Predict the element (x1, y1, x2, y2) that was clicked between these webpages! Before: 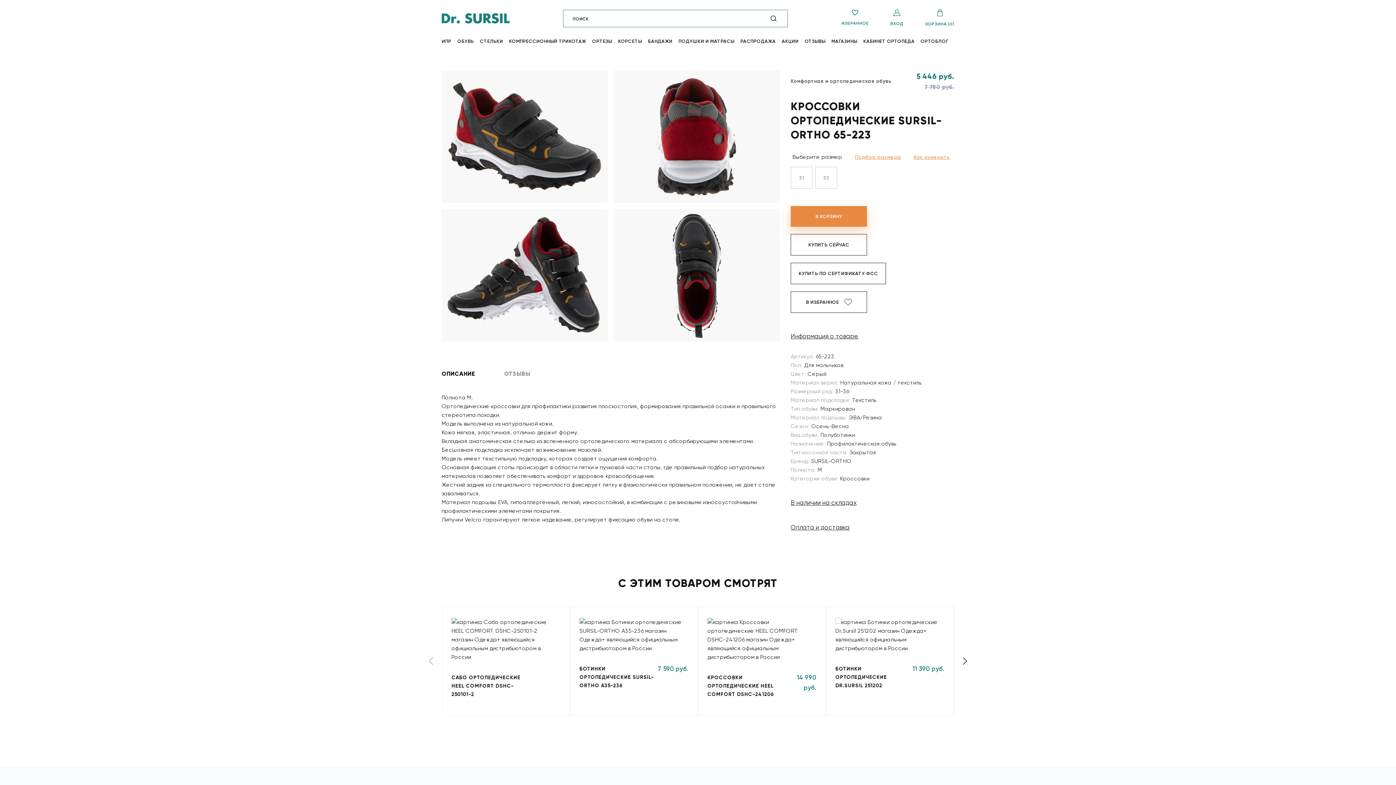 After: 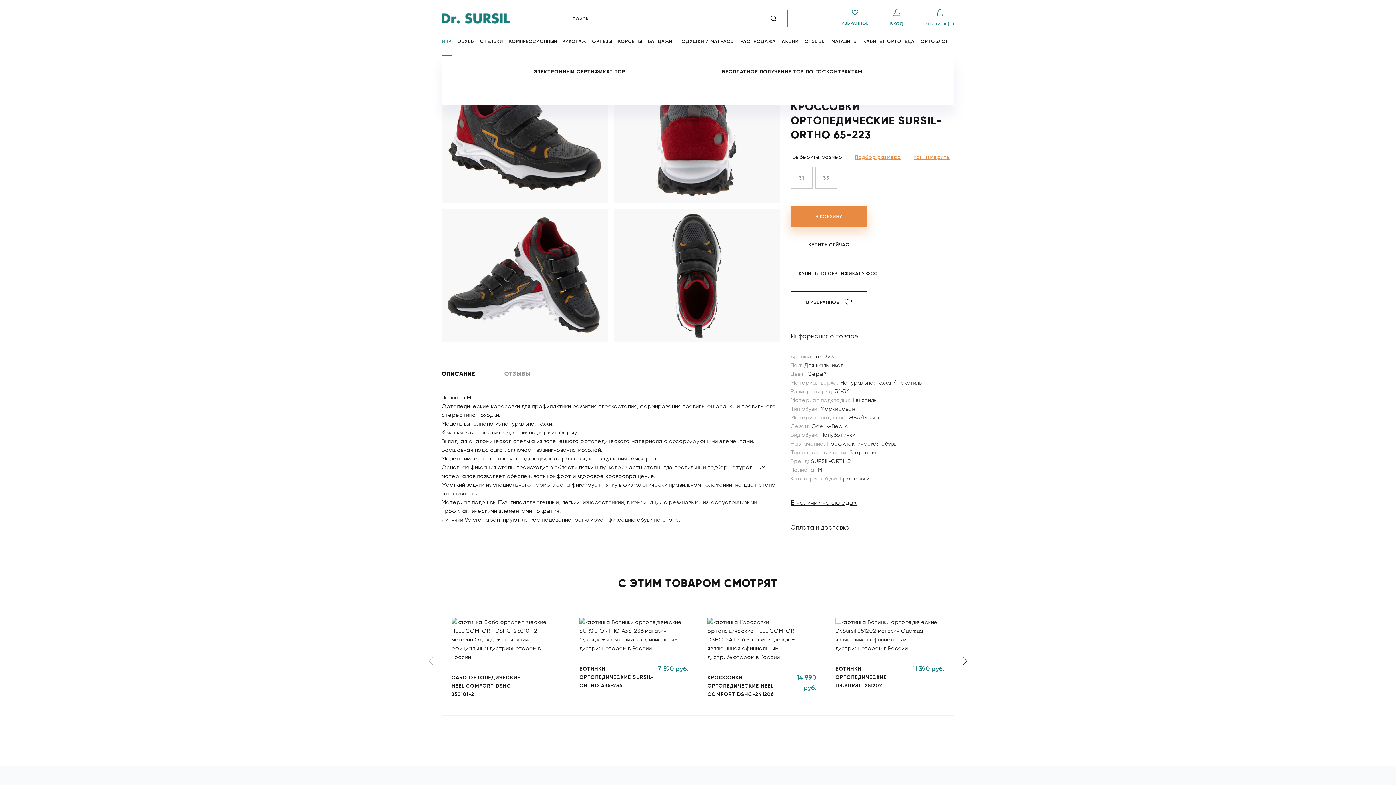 Action: bbox: (441, 37, 451, 56) label: ИПР